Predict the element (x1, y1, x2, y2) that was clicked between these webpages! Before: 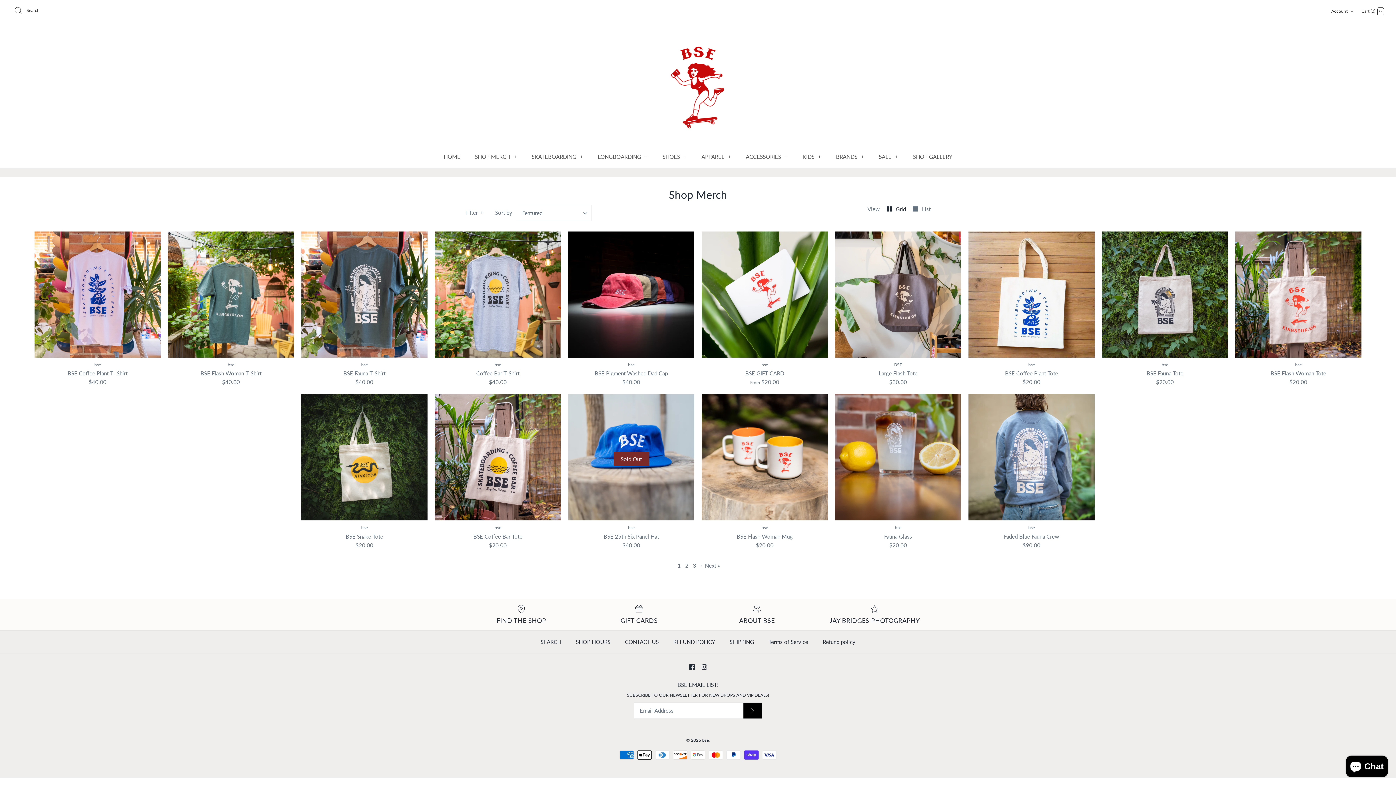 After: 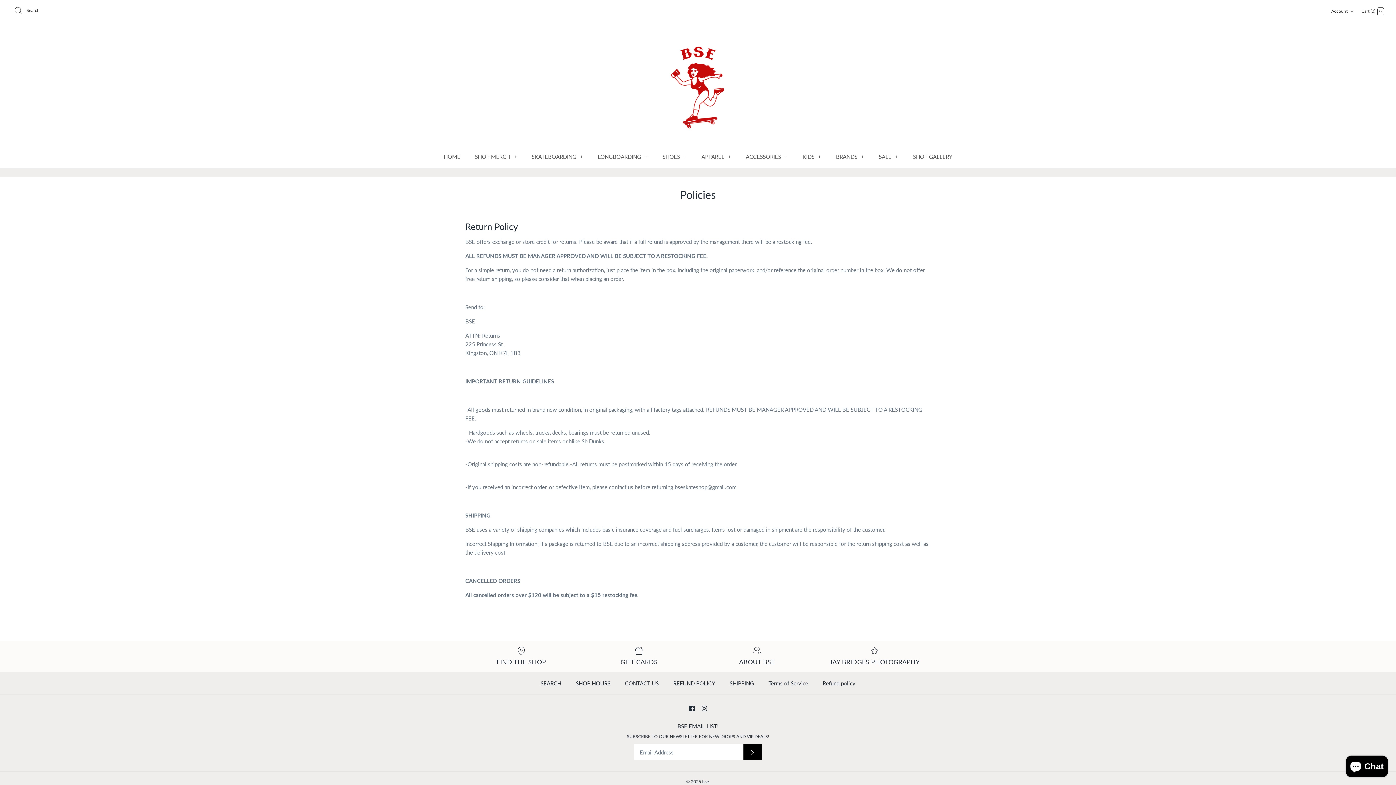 Action: bbox: (666, 630, 721, 653) label: REFUND POLICY